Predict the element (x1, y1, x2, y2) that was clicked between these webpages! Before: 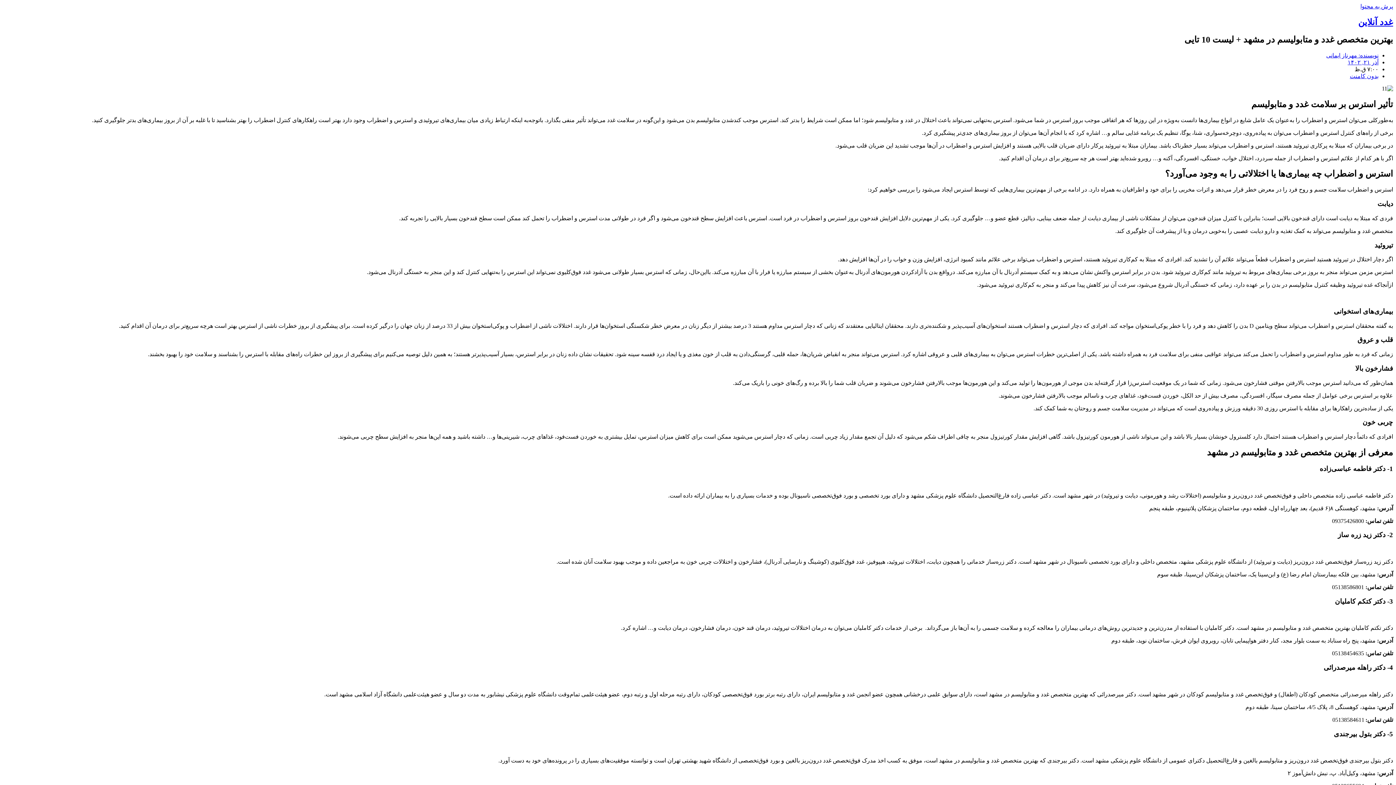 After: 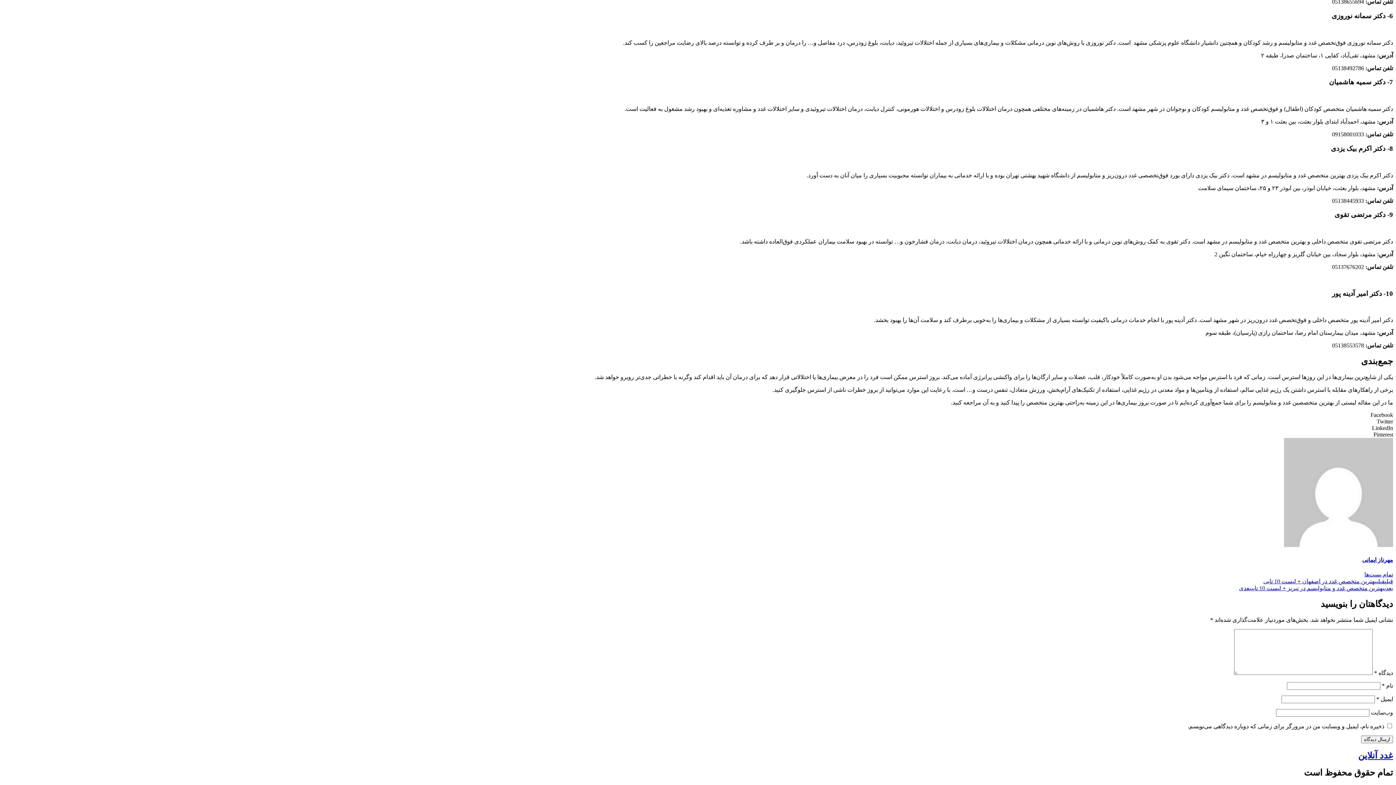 Action: label: بدون کامنت bbox: (1350, 72, 1378, 79)